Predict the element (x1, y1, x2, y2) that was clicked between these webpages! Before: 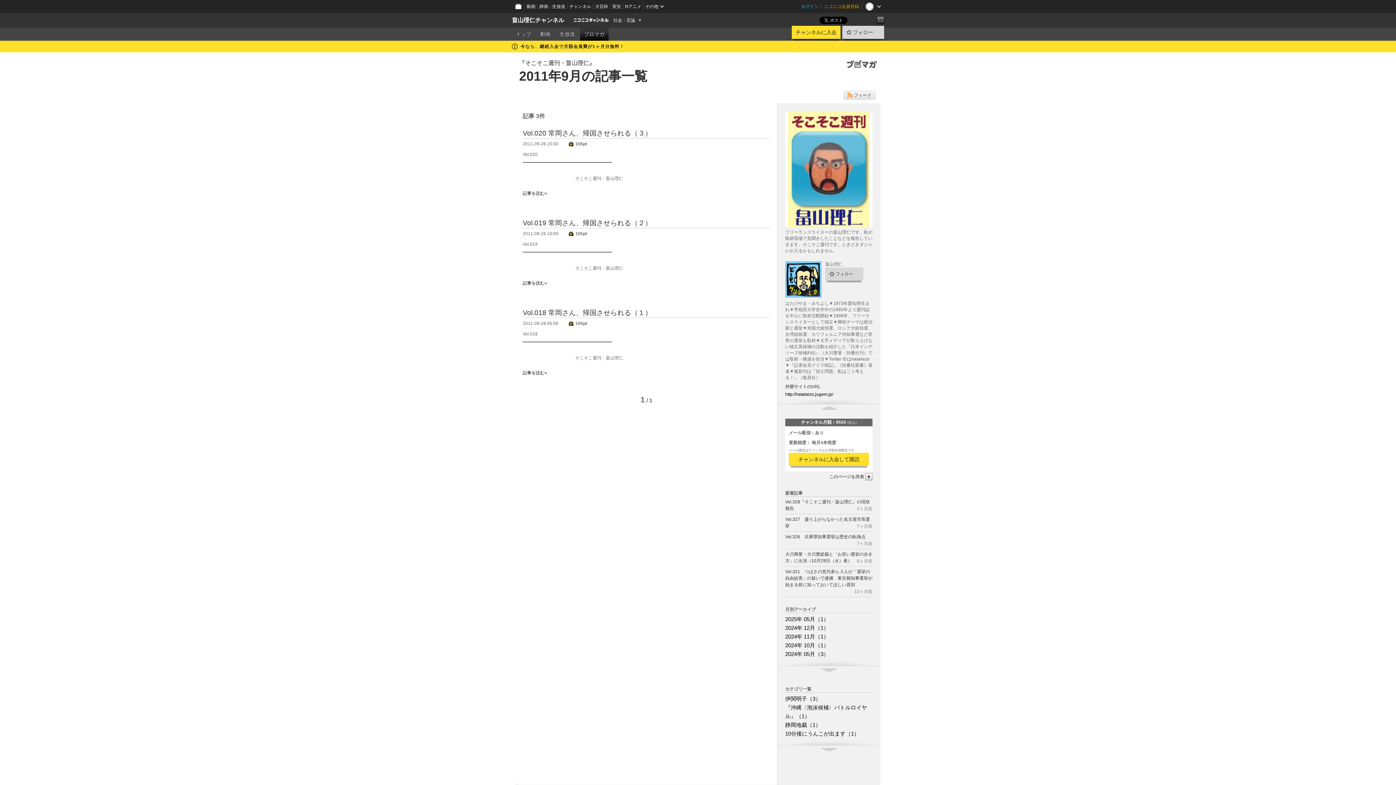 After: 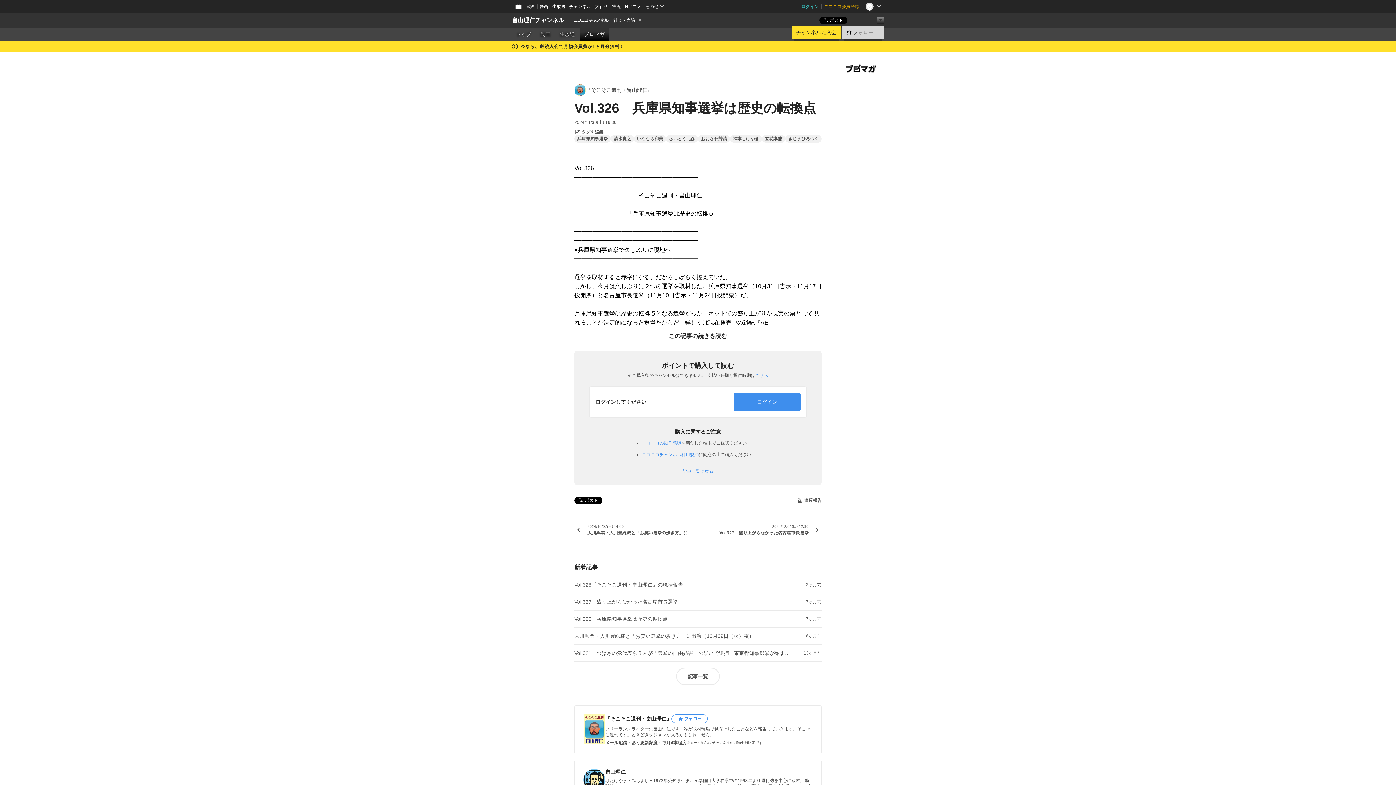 Action: label: Vol.326　兵庫県知事選挙は歴史の転換点
7ヶ月前 bbox: (785, 534, 865, 539)